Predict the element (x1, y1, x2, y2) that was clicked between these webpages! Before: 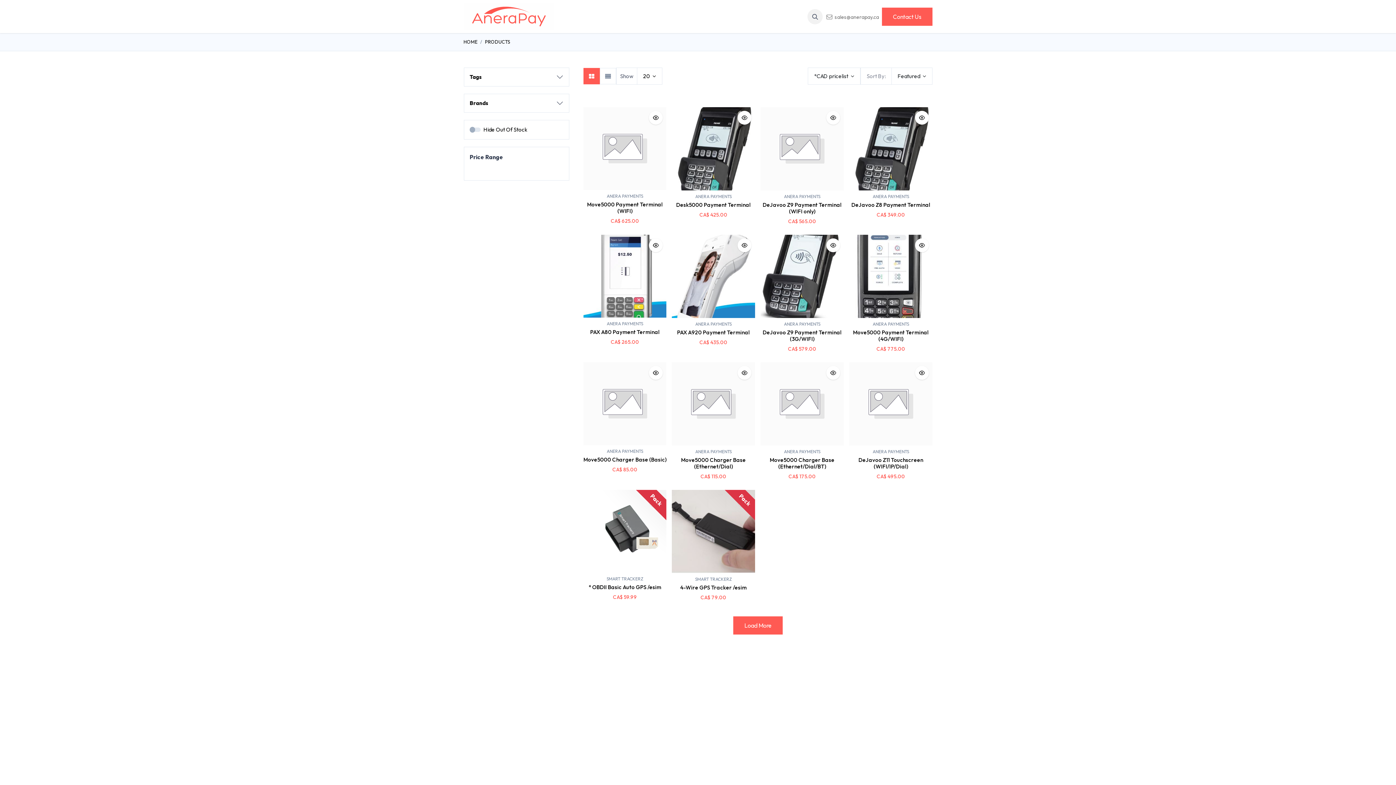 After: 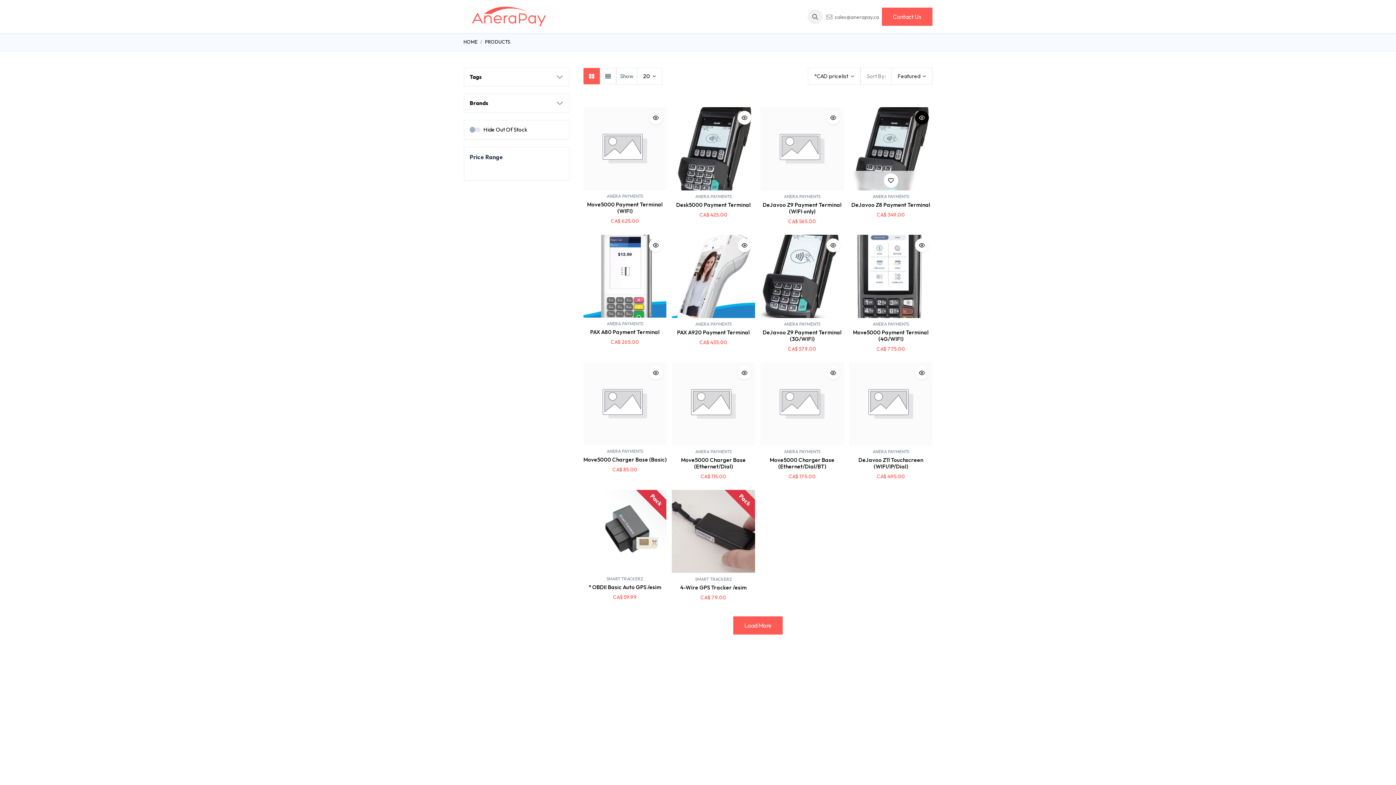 Action: bbox: (915, 110, 929, 124)